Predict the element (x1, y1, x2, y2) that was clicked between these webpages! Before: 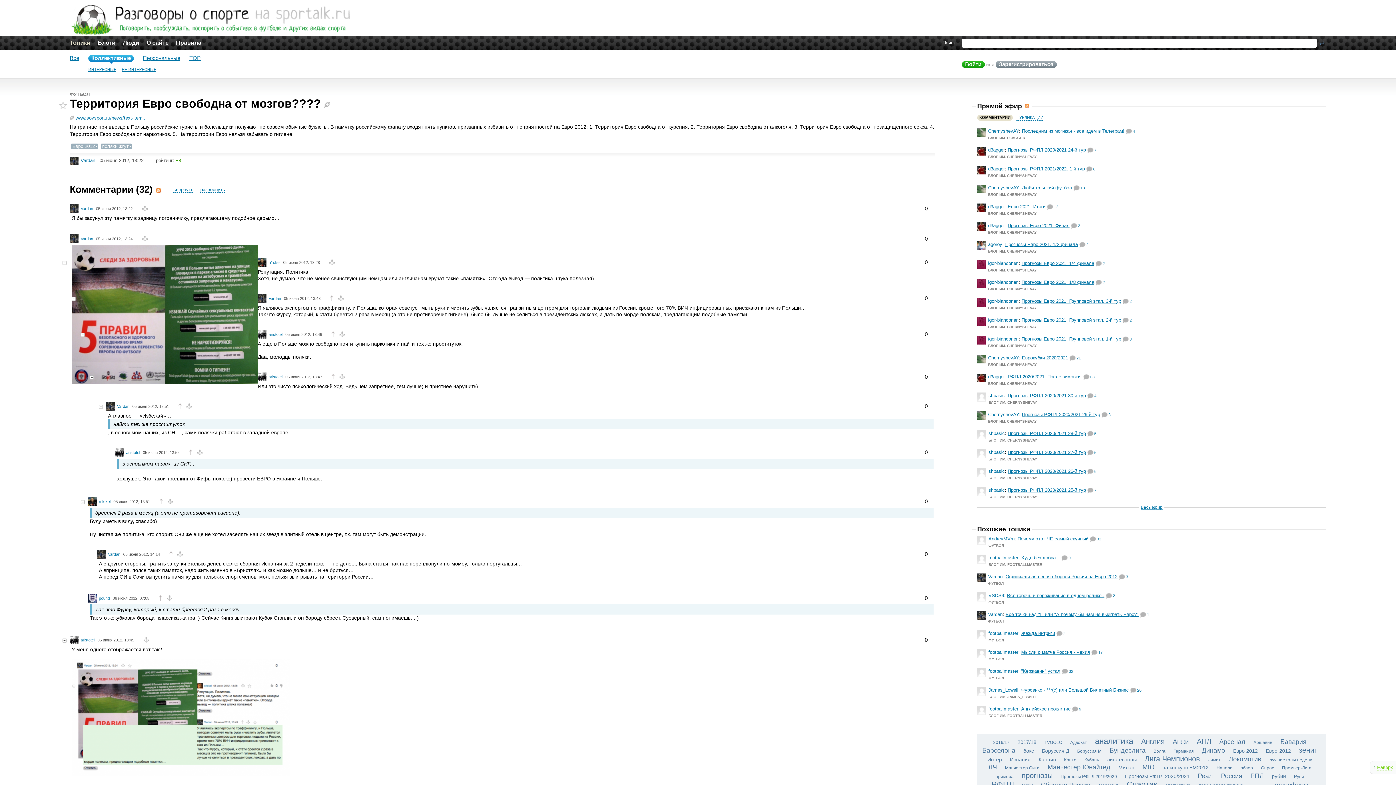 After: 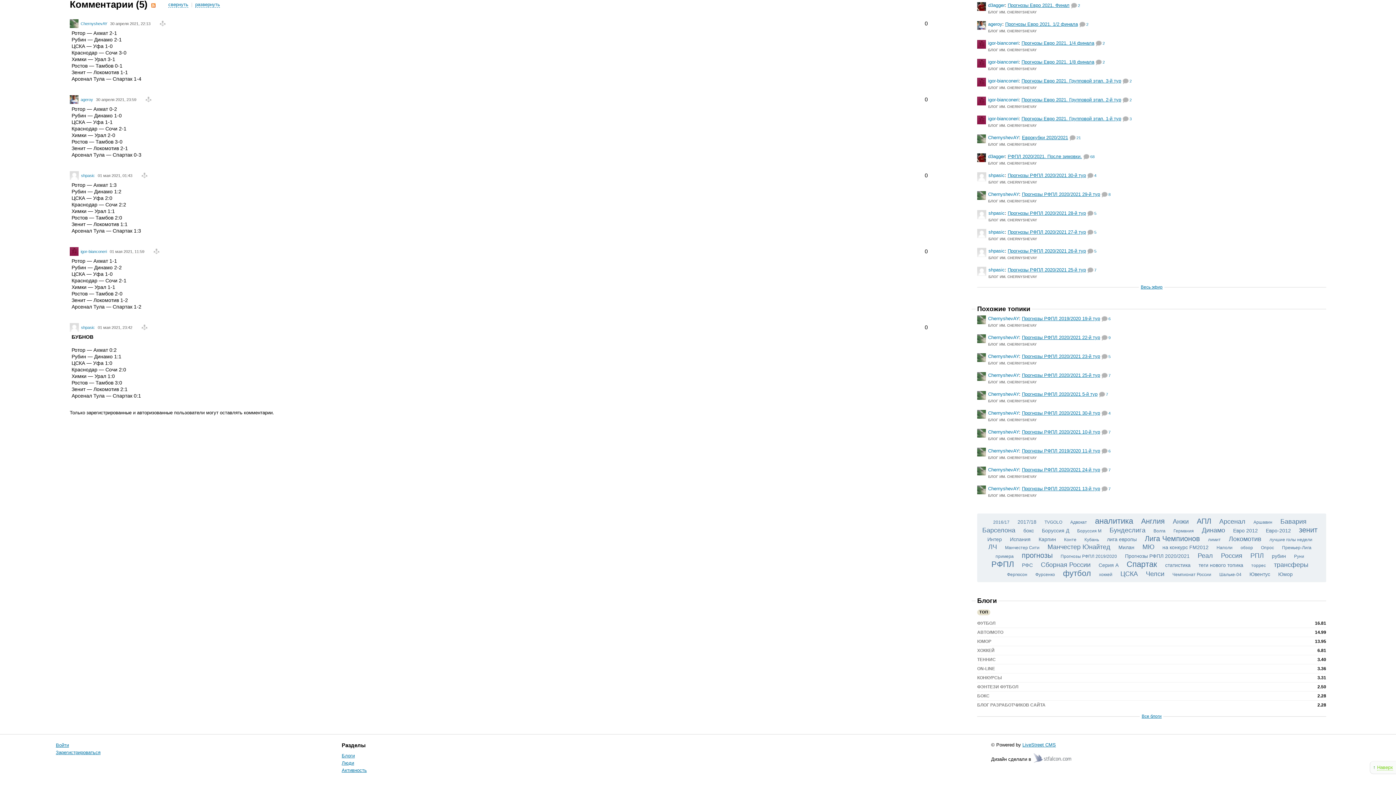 Action: label: Прогнозы РФПЛ 2020/2021 28-й тур bbox: (1007, 430, 1086, 436)